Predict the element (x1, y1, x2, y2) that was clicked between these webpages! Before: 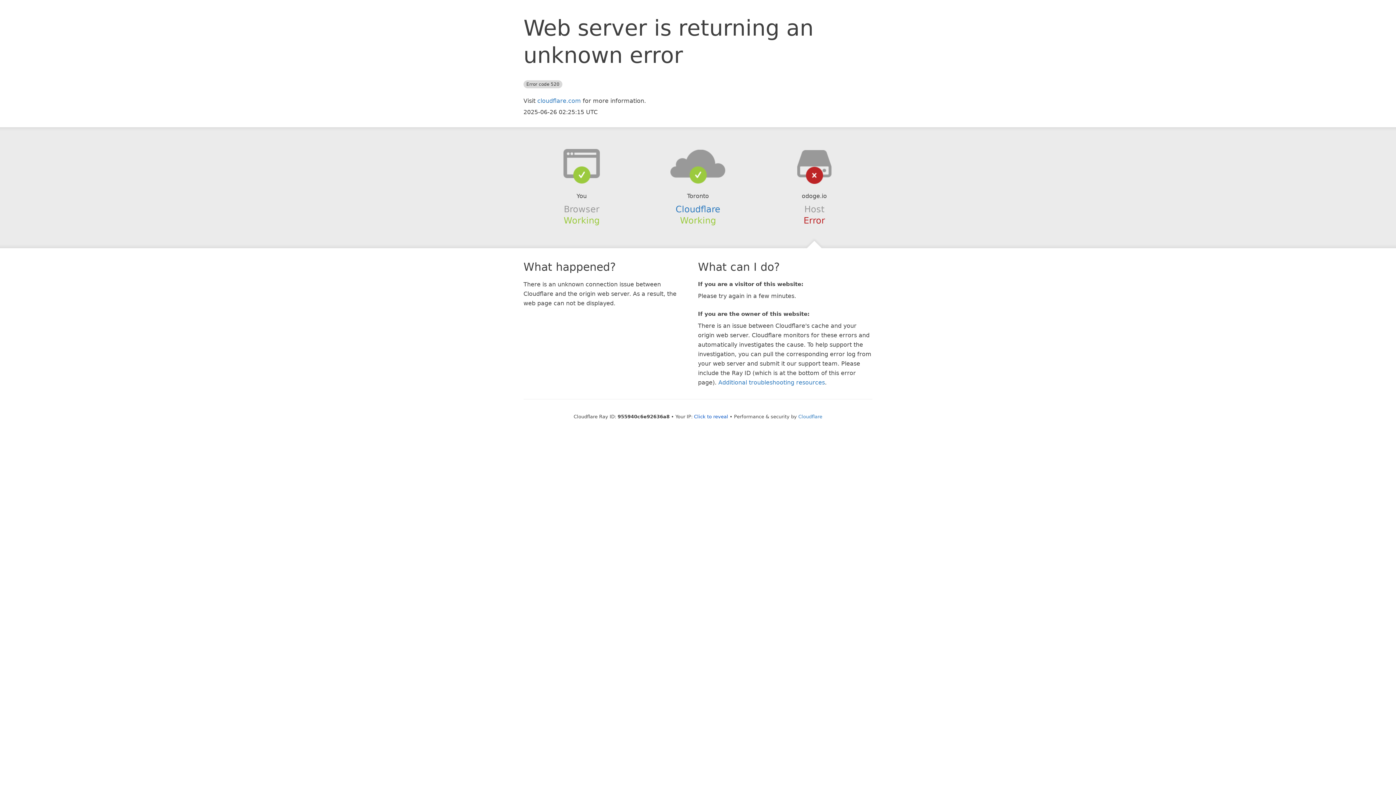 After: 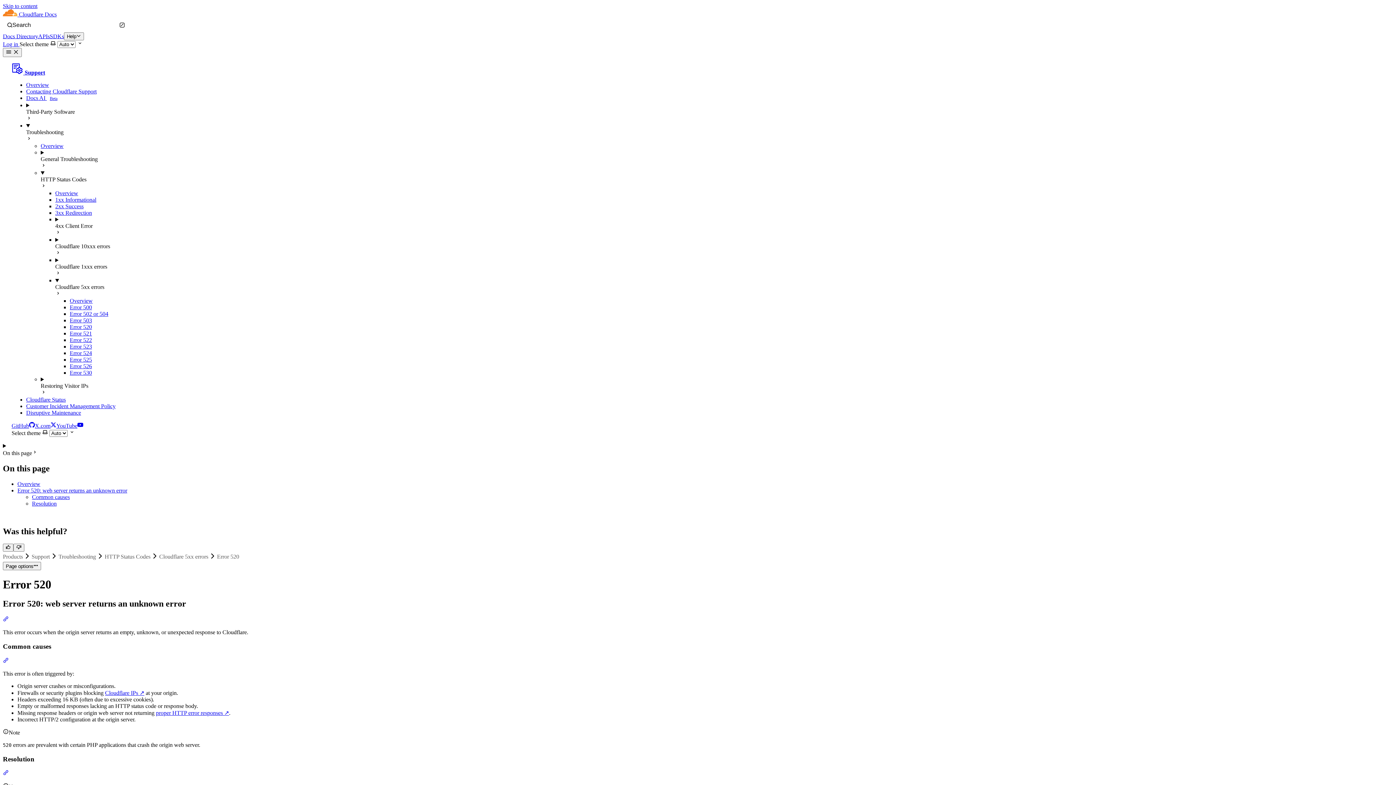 Action: bbox: (718, 379, 825, 386) label: Additional troubleshooting resources